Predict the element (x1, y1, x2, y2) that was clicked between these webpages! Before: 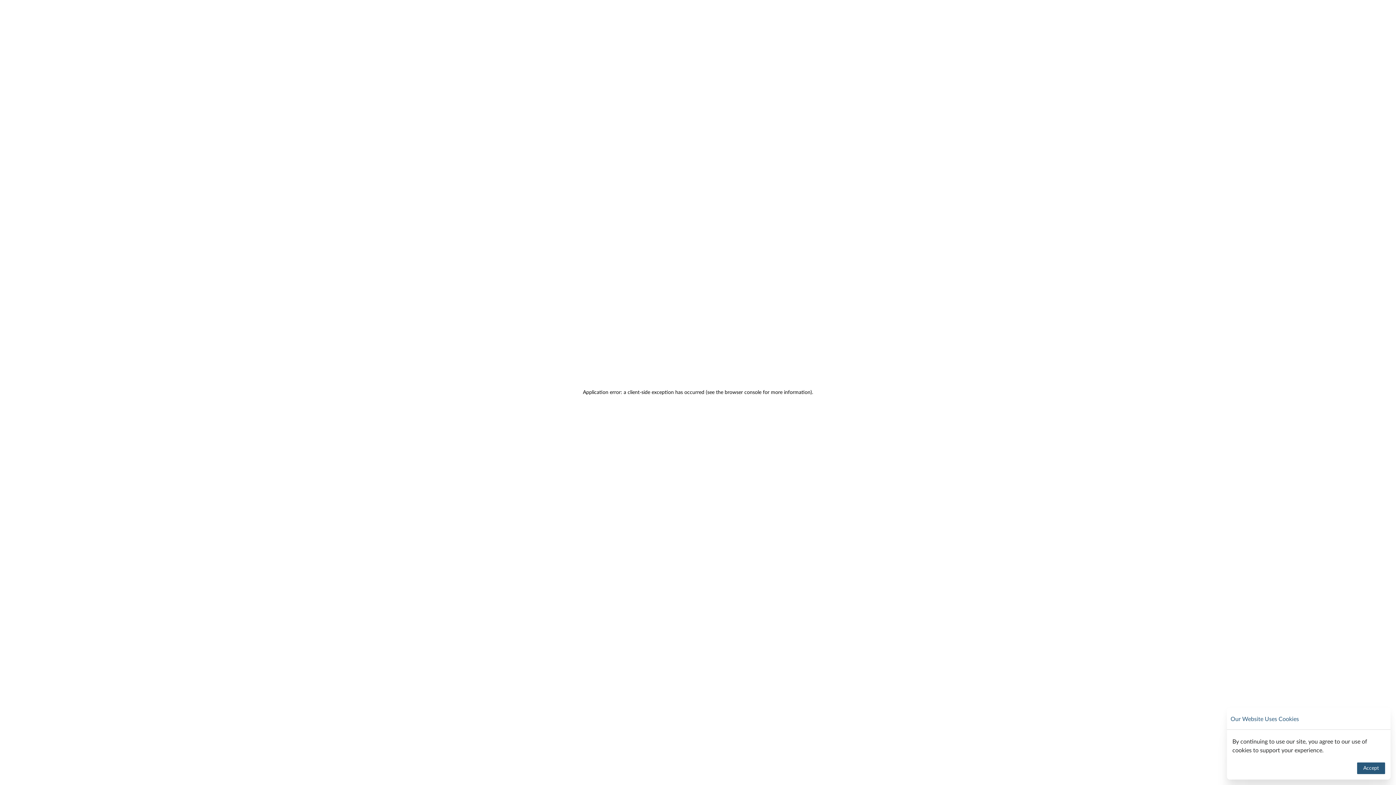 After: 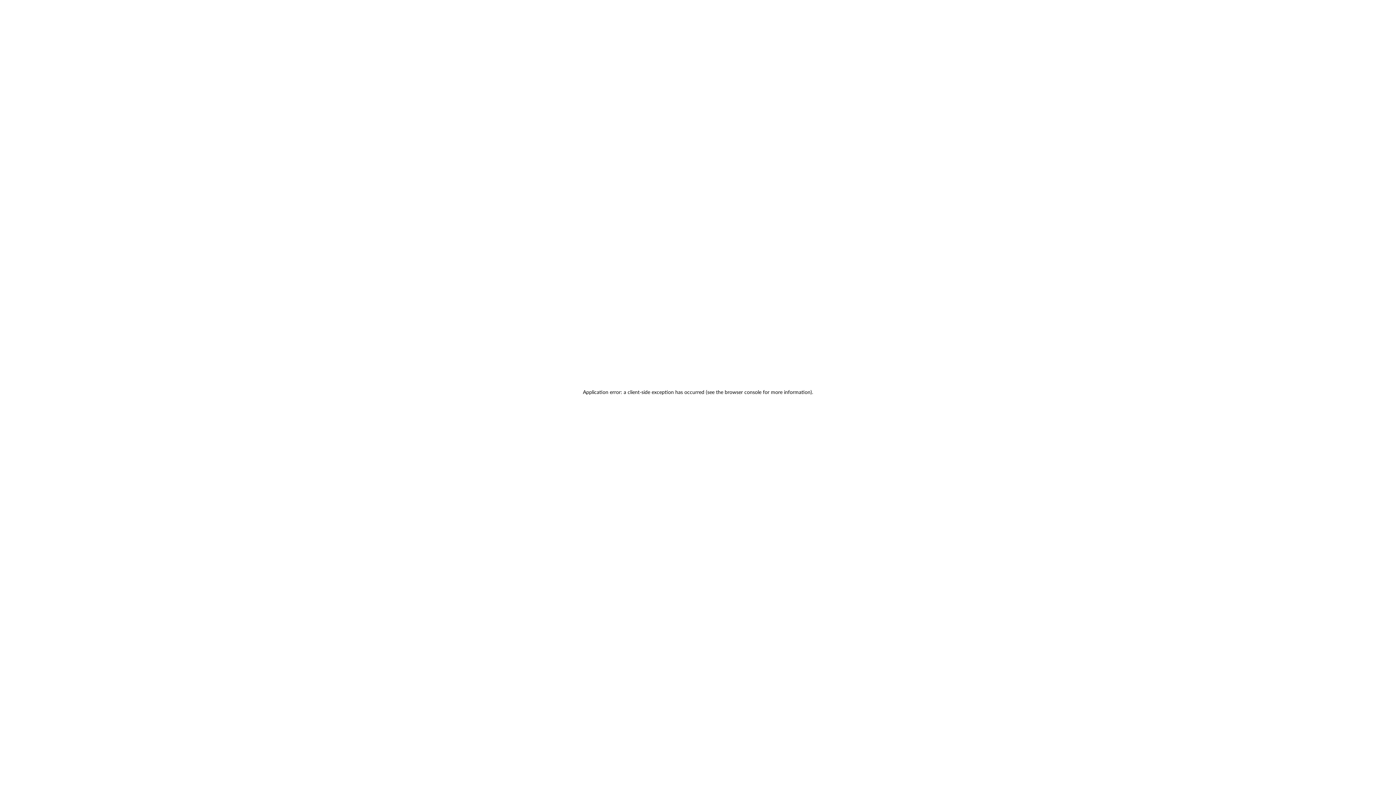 Action: label: Accept bbox: (1357, 762, 1385, 774)